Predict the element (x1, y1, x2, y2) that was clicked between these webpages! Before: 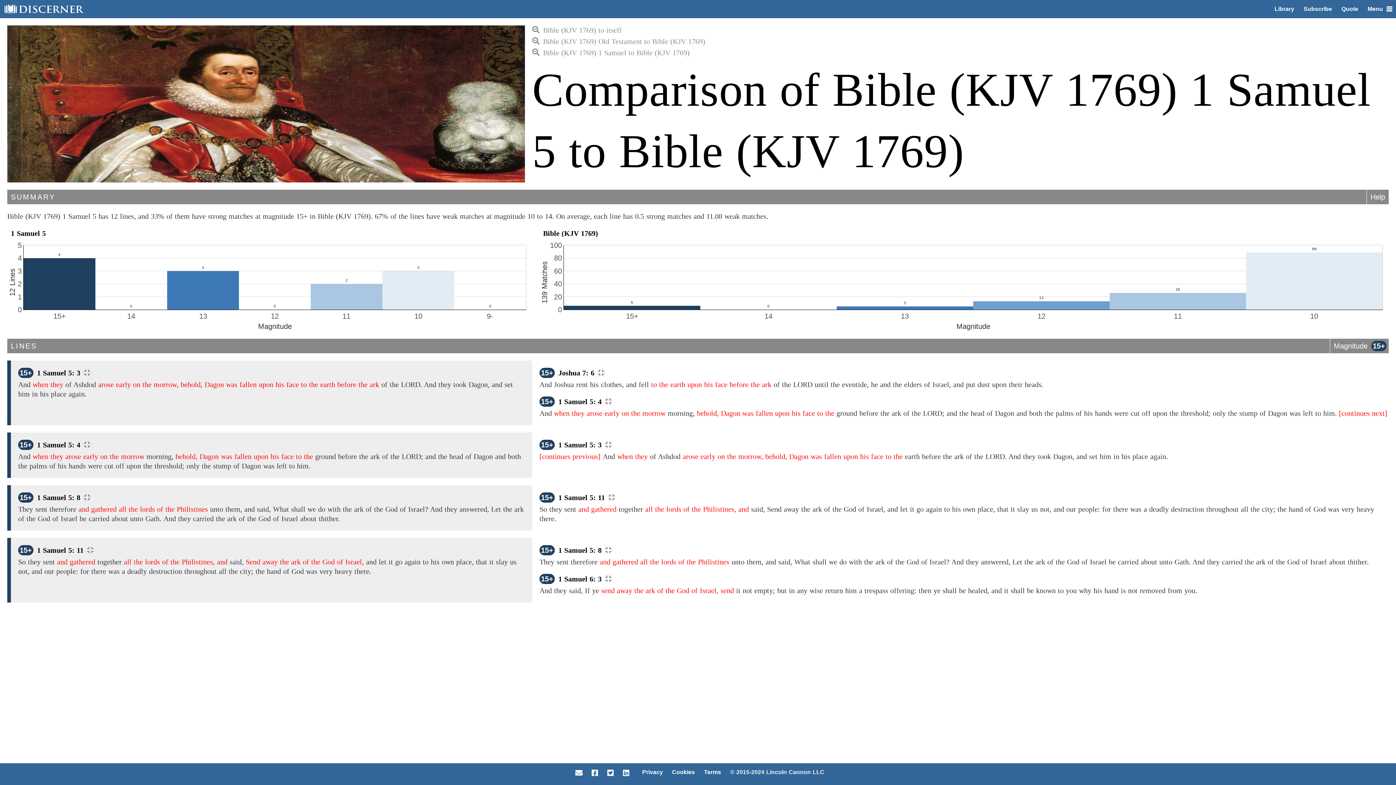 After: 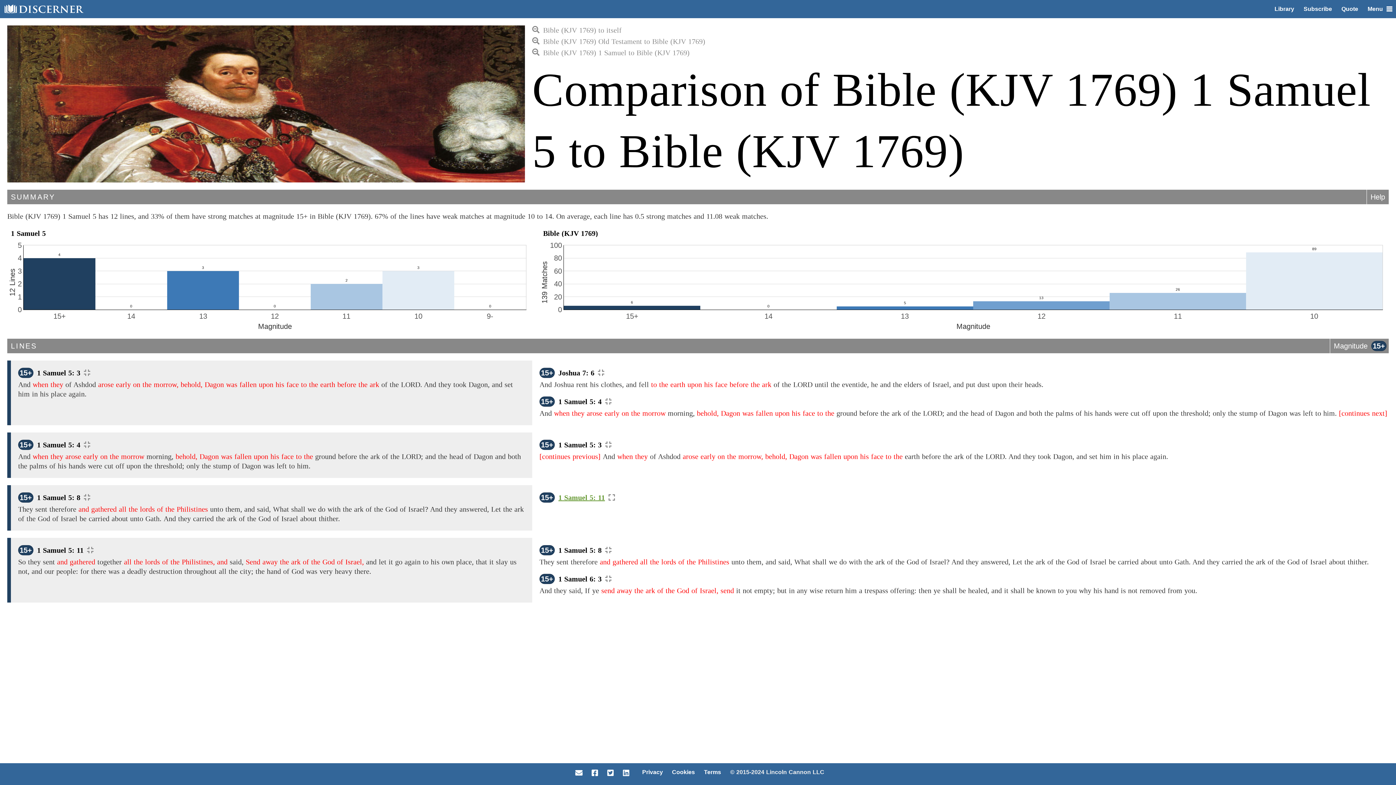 Action: bbox: (558, 492, 615, 502) label: 1 Samuel 5: 11